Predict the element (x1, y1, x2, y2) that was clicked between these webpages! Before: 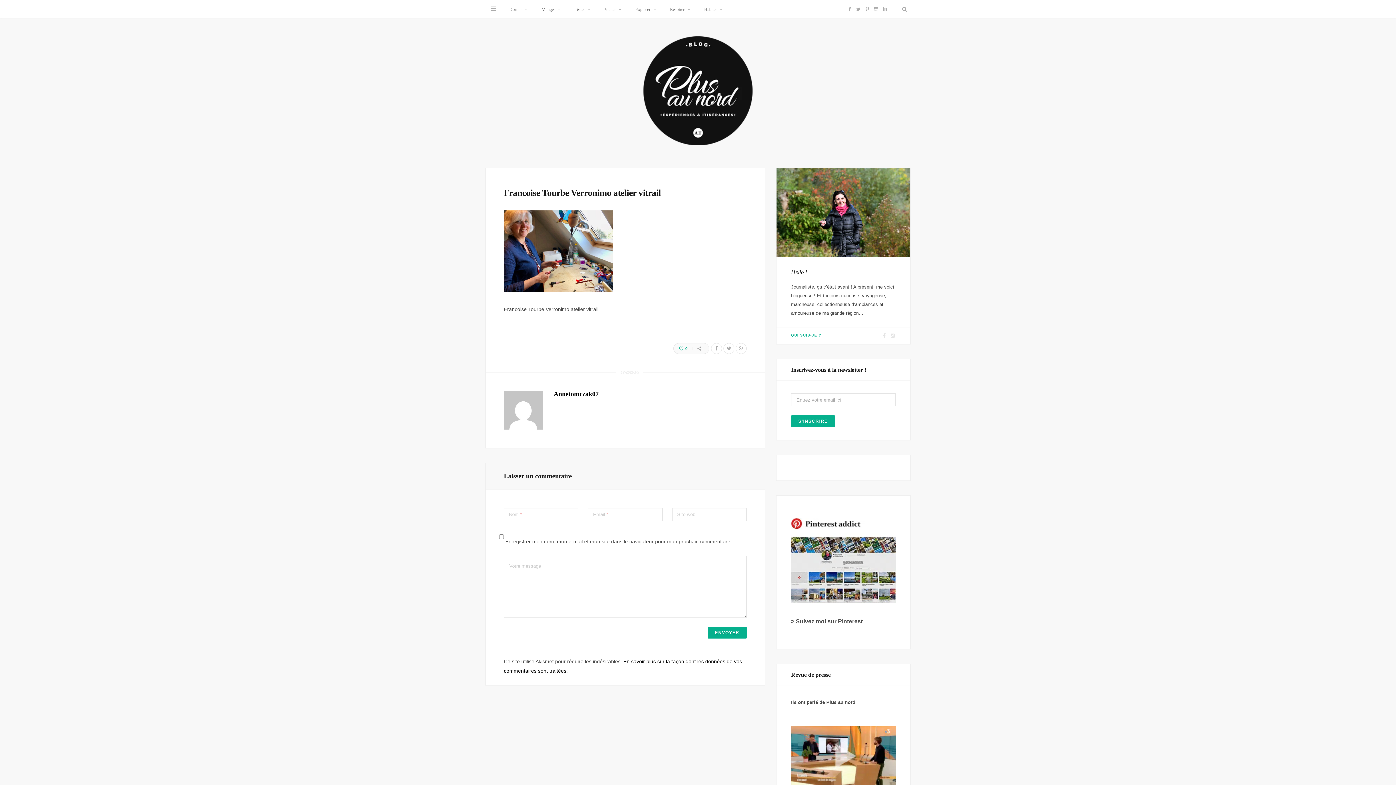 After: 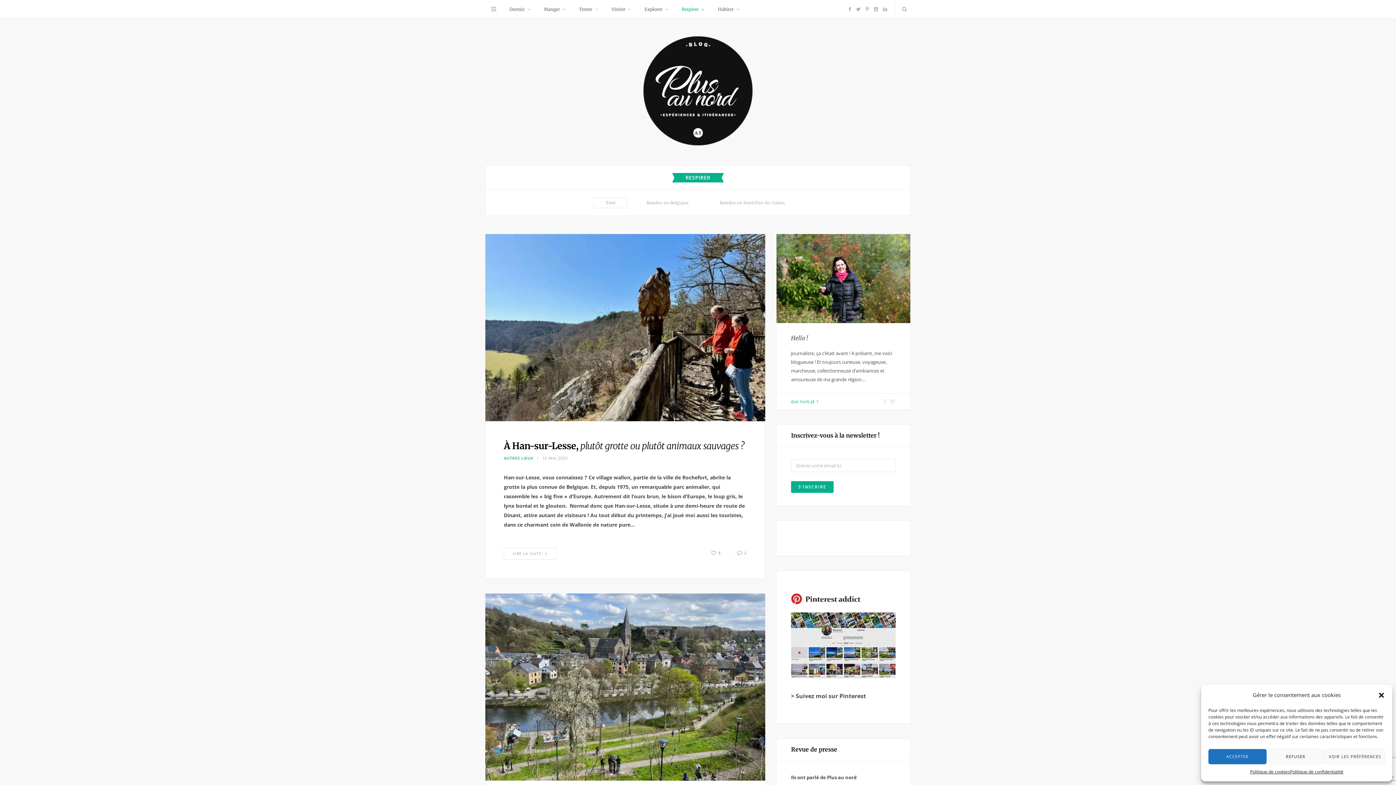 Action: label: Respirer bbox: (664, 0, 696, 18)